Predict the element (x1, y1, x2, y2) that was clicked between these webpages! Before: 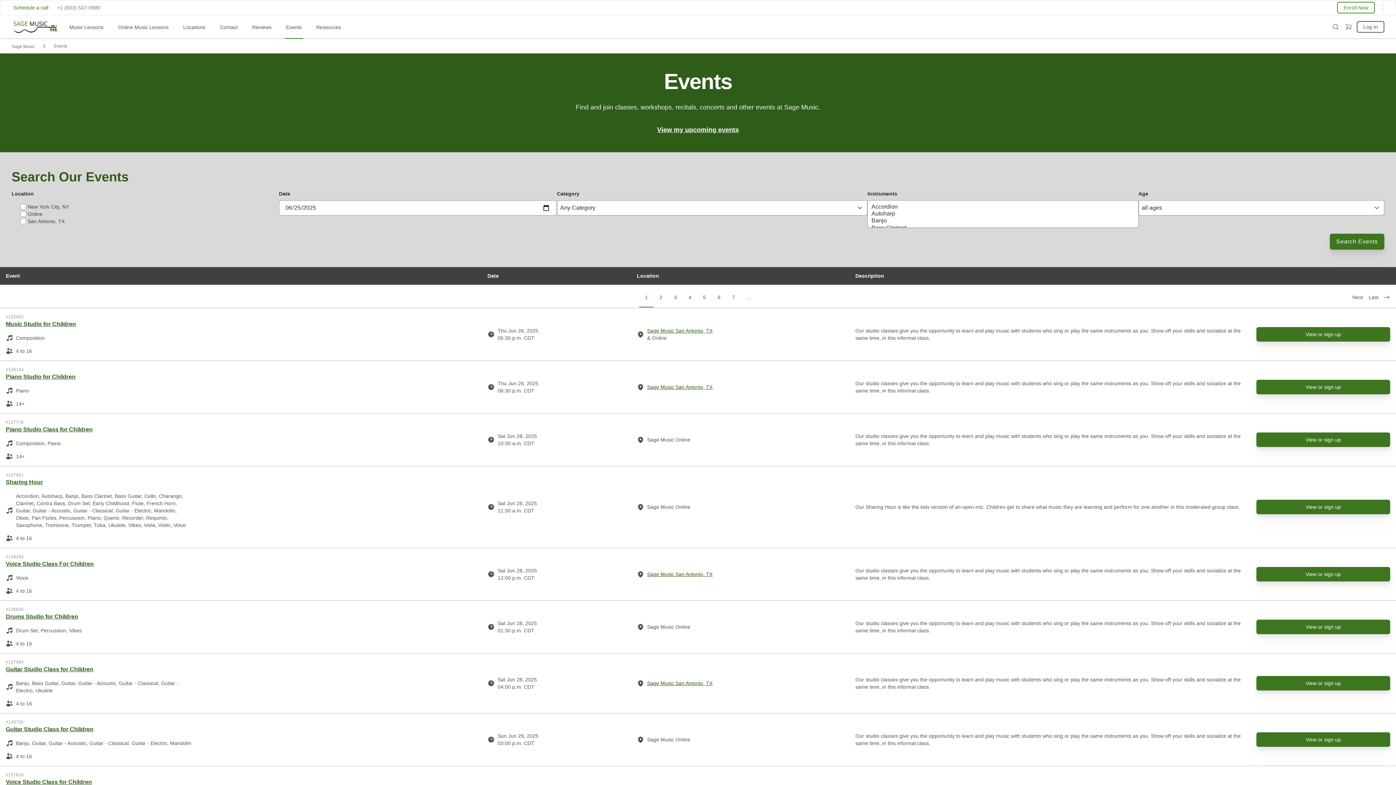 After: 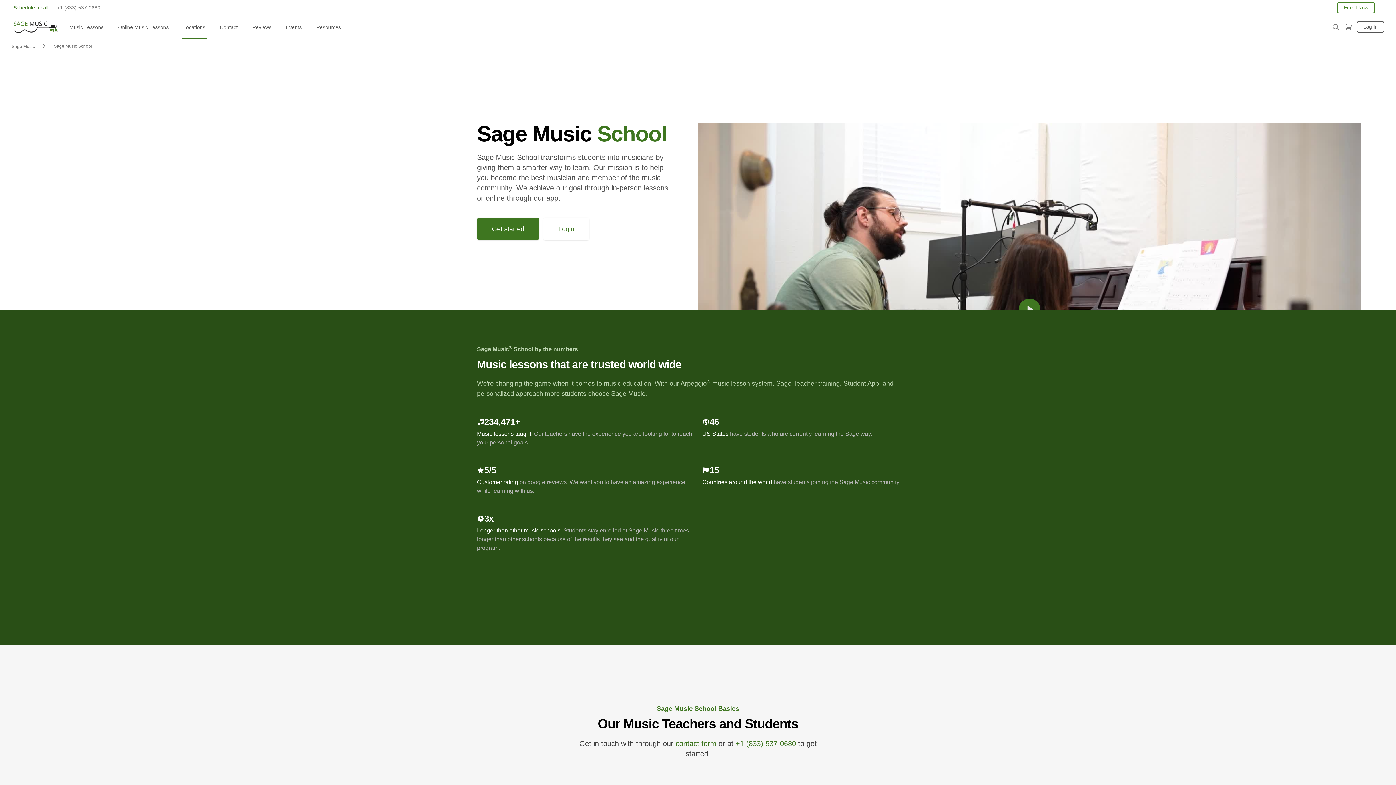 Action: bbox: (181, 14, 206, 38) label: Locations
View Music School Locations Menu